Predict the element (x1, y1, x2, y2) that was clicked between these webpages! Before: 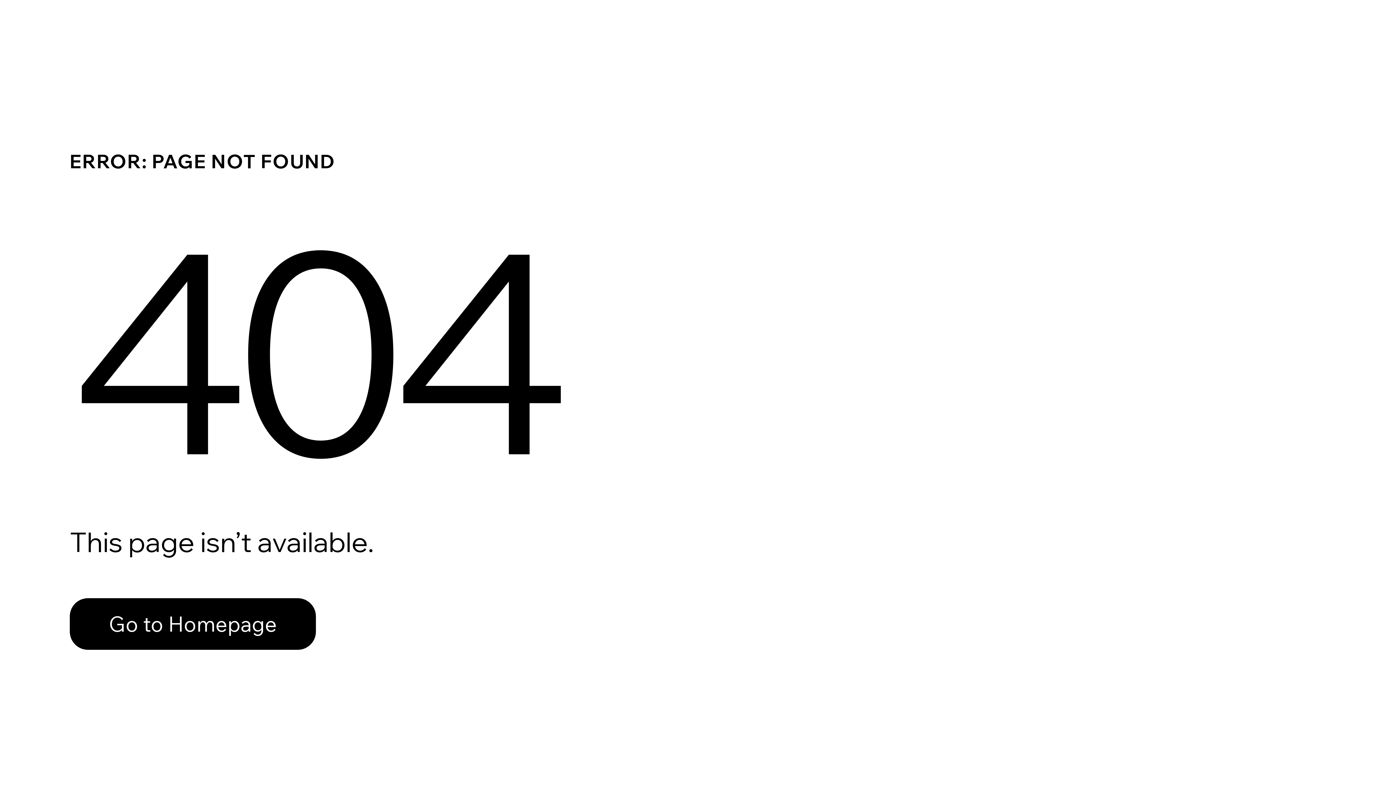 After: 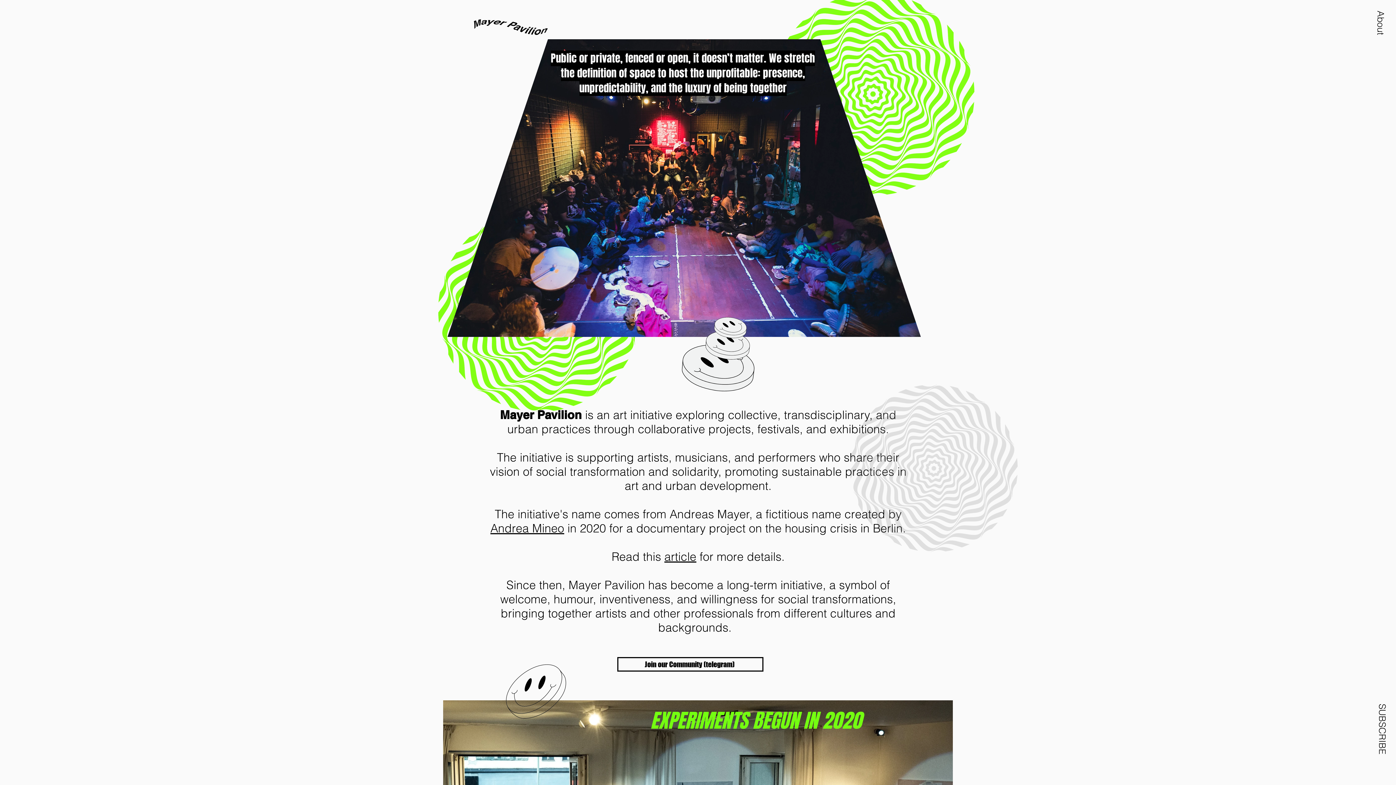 Action: bbox: (69, 582, 768, 659) label: Go to Homepage